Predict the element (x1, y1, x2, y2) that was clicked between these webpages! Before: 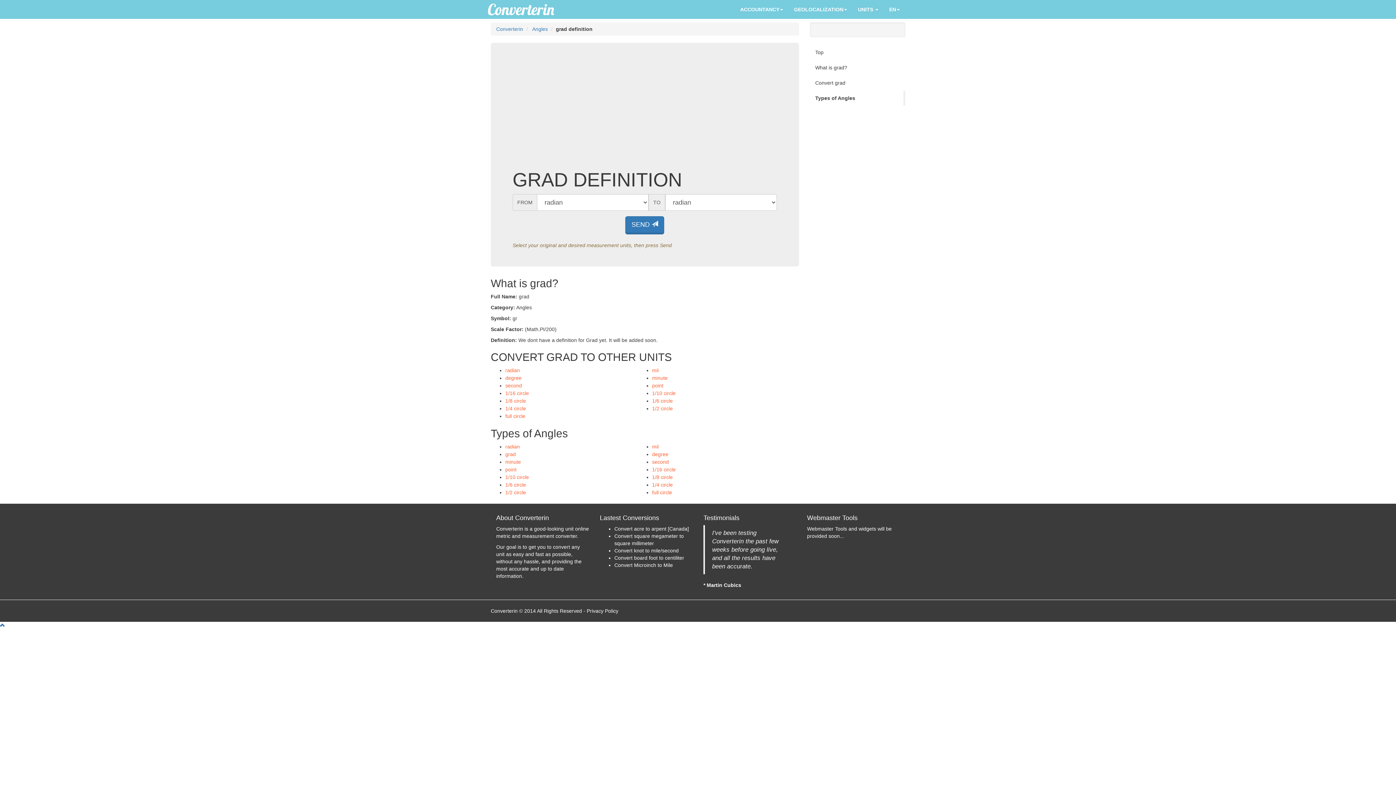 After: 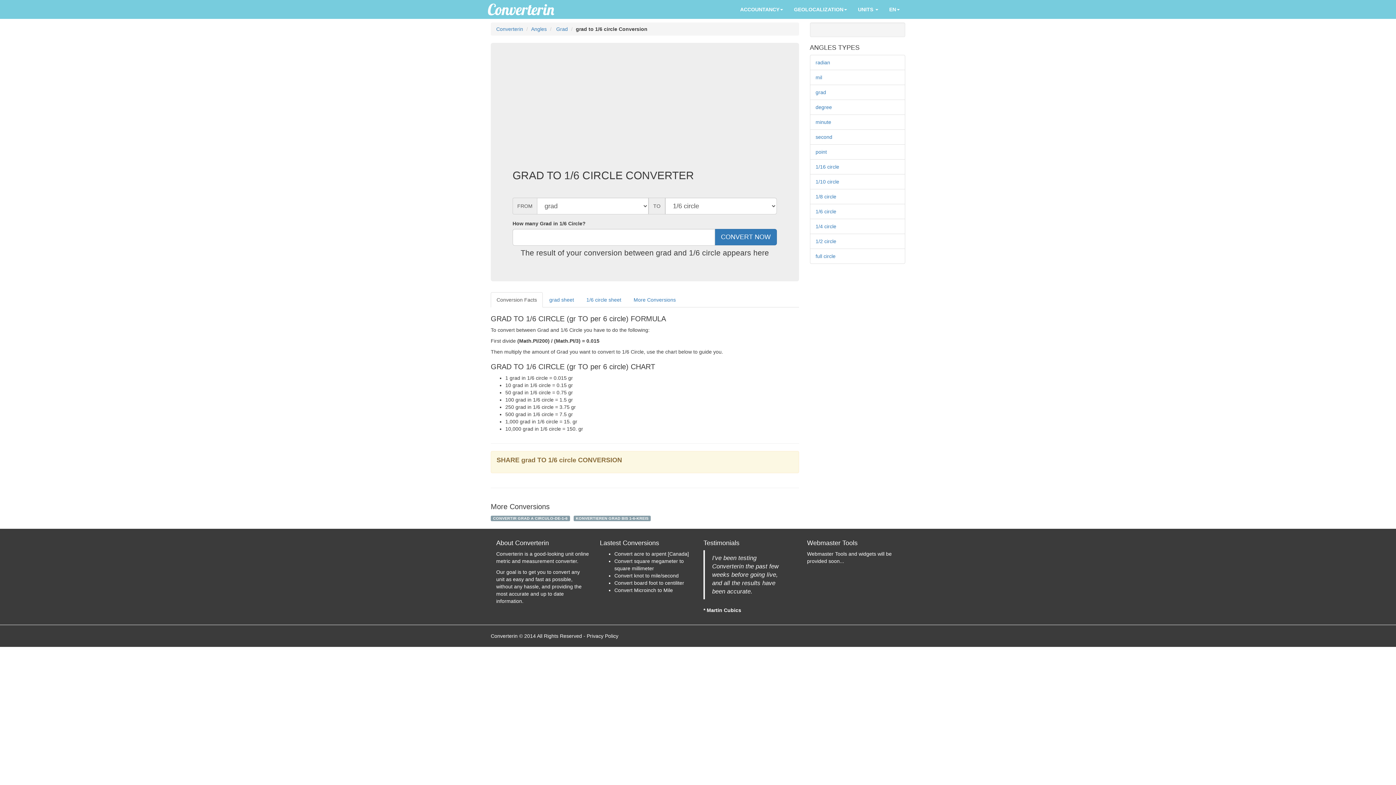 Action: label: 1/6 circle bbox: (652, 398, 673, 404)